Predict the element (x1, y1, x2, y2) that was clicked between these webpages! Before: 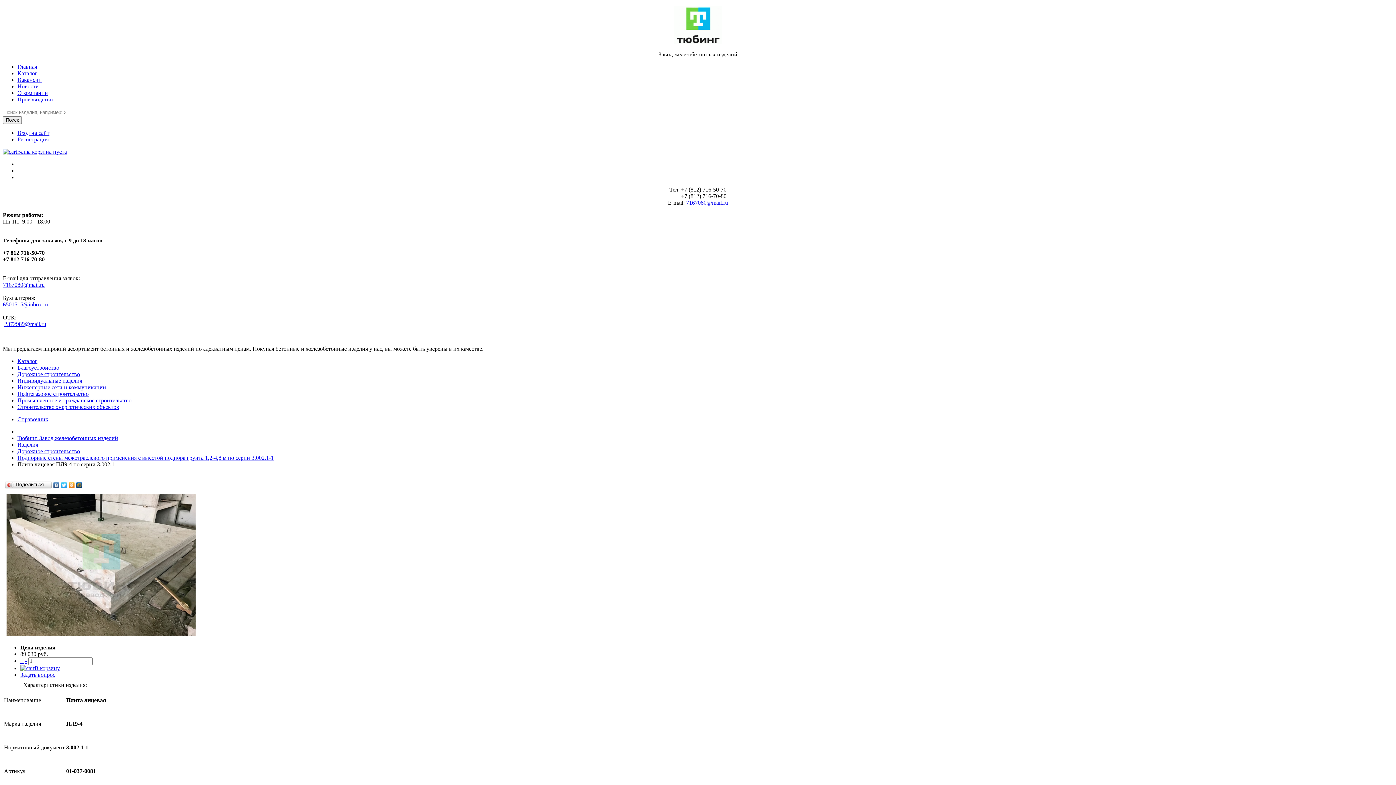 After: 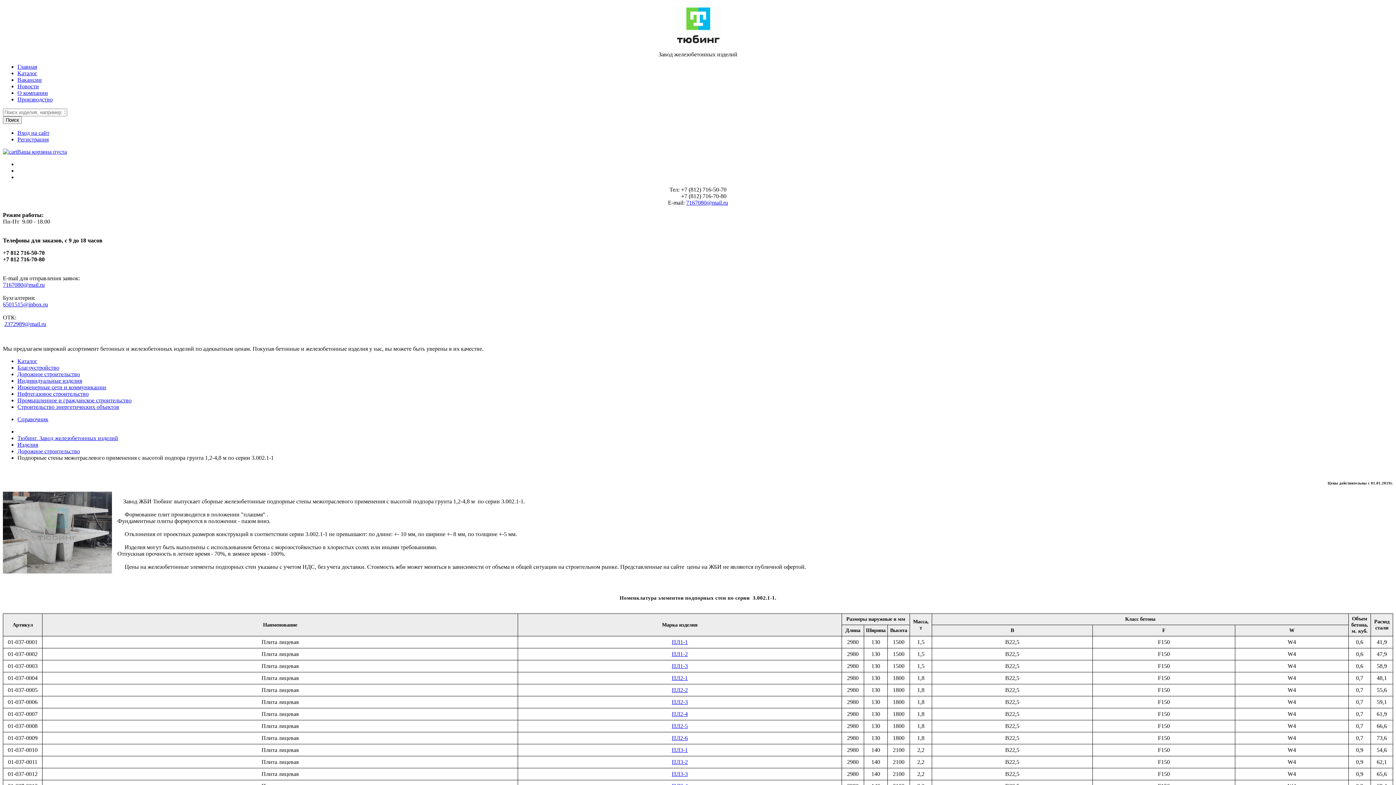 Action: label: Подпорные стены межотраслевого применения с высотой подпора грунта 1,2-4,8 м по серии 3.002.1-1 bbox: (17, 454, 273, 461)